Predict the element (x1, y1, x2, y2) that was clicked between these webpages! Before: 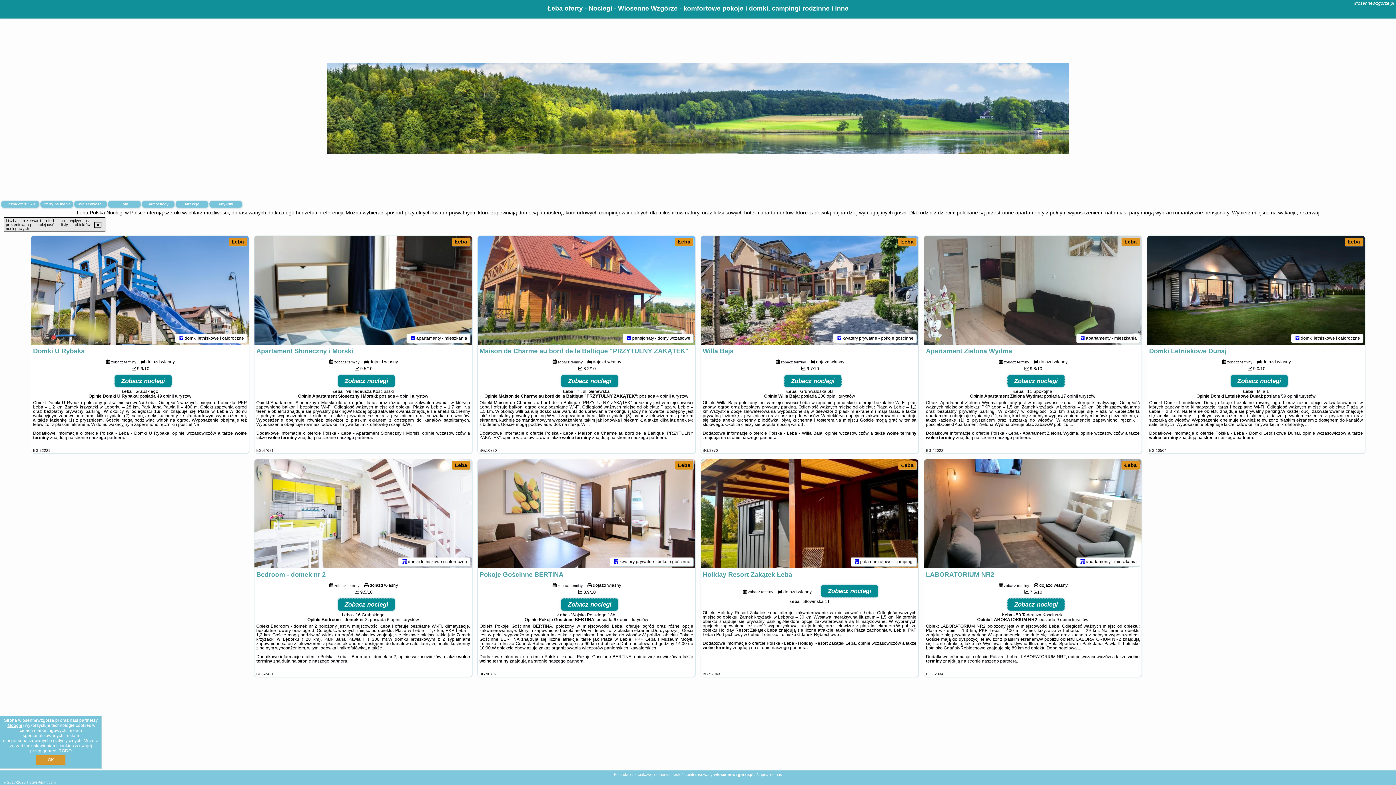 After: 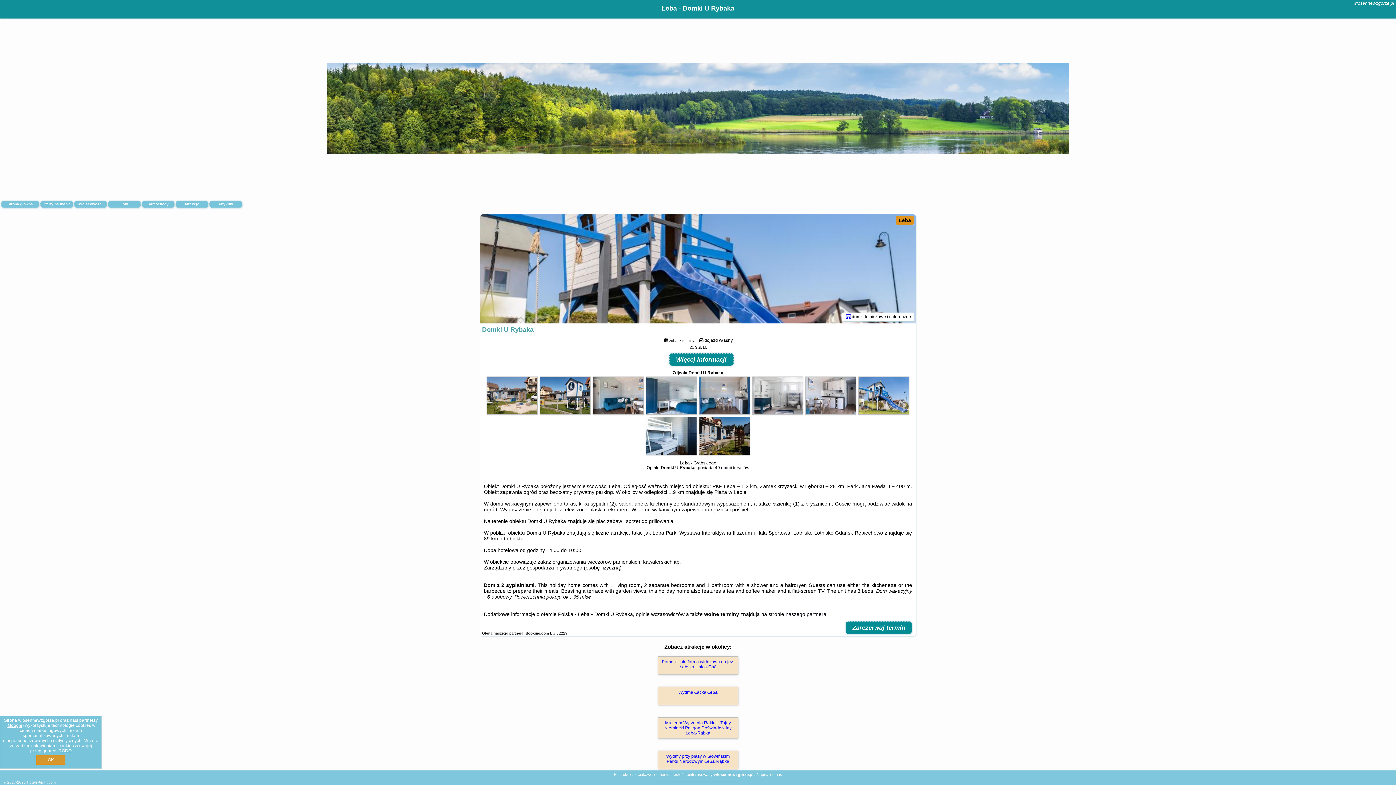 Action: bbox: (179, 335, 183, 340)